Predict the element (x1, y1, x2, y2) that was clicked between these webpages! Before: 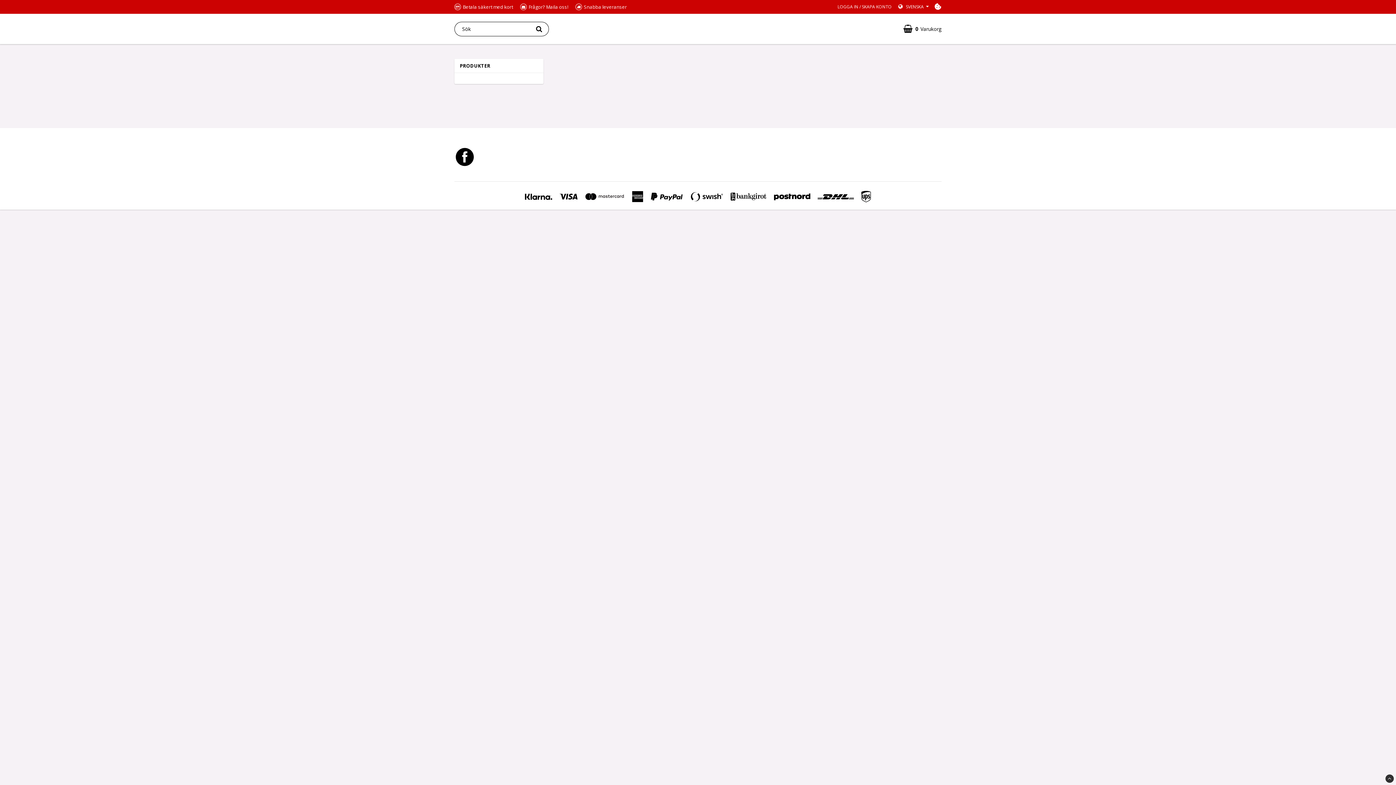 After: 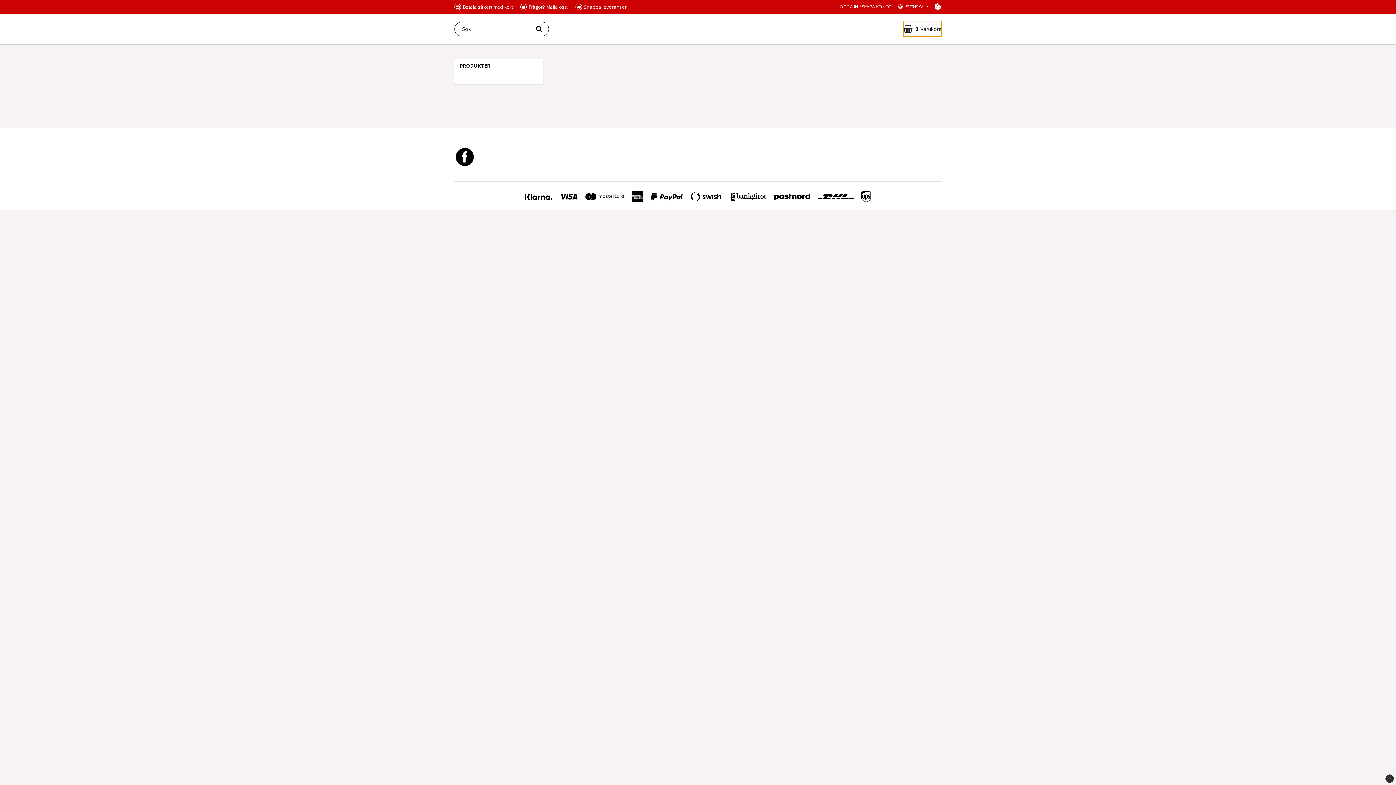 Action: label: 0Varukorg bbox: (903, 21, 941, 36)